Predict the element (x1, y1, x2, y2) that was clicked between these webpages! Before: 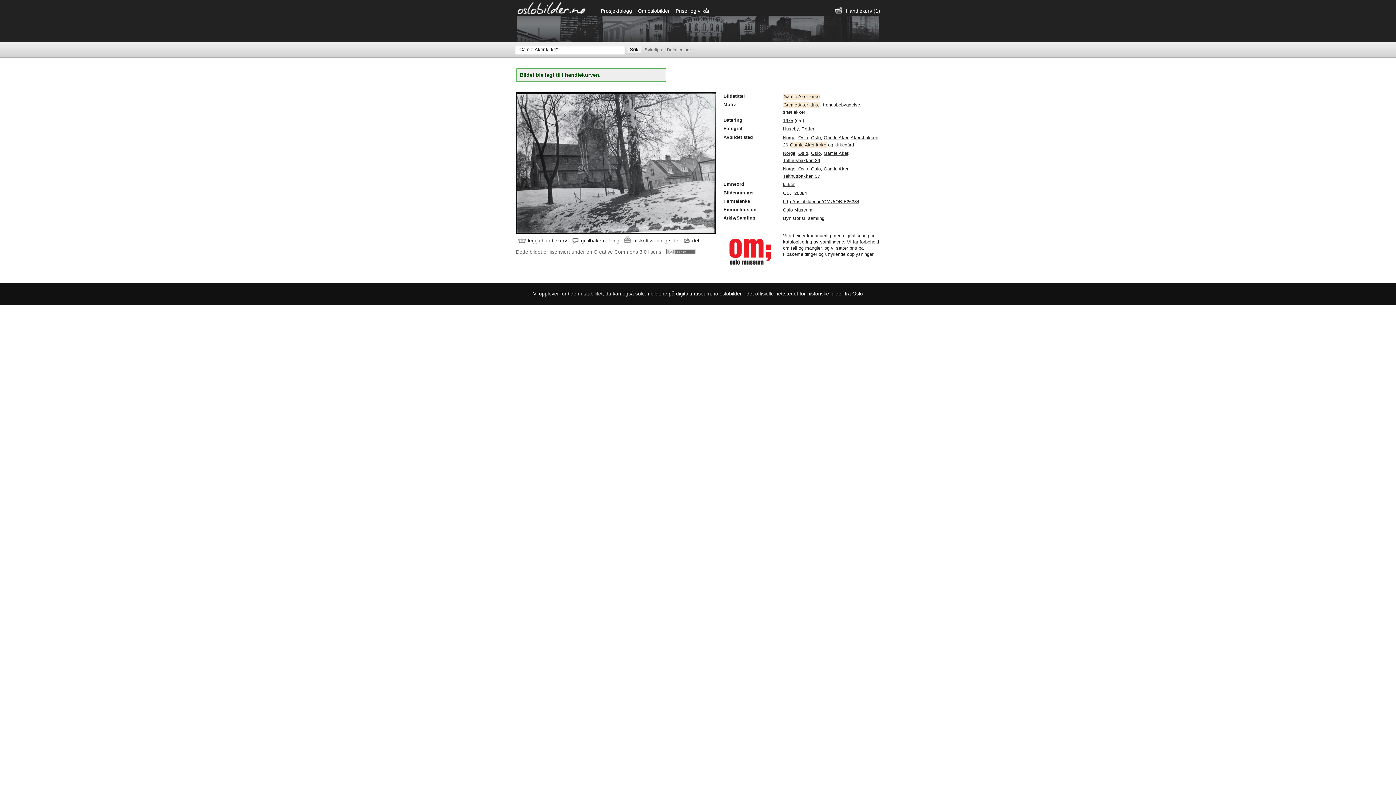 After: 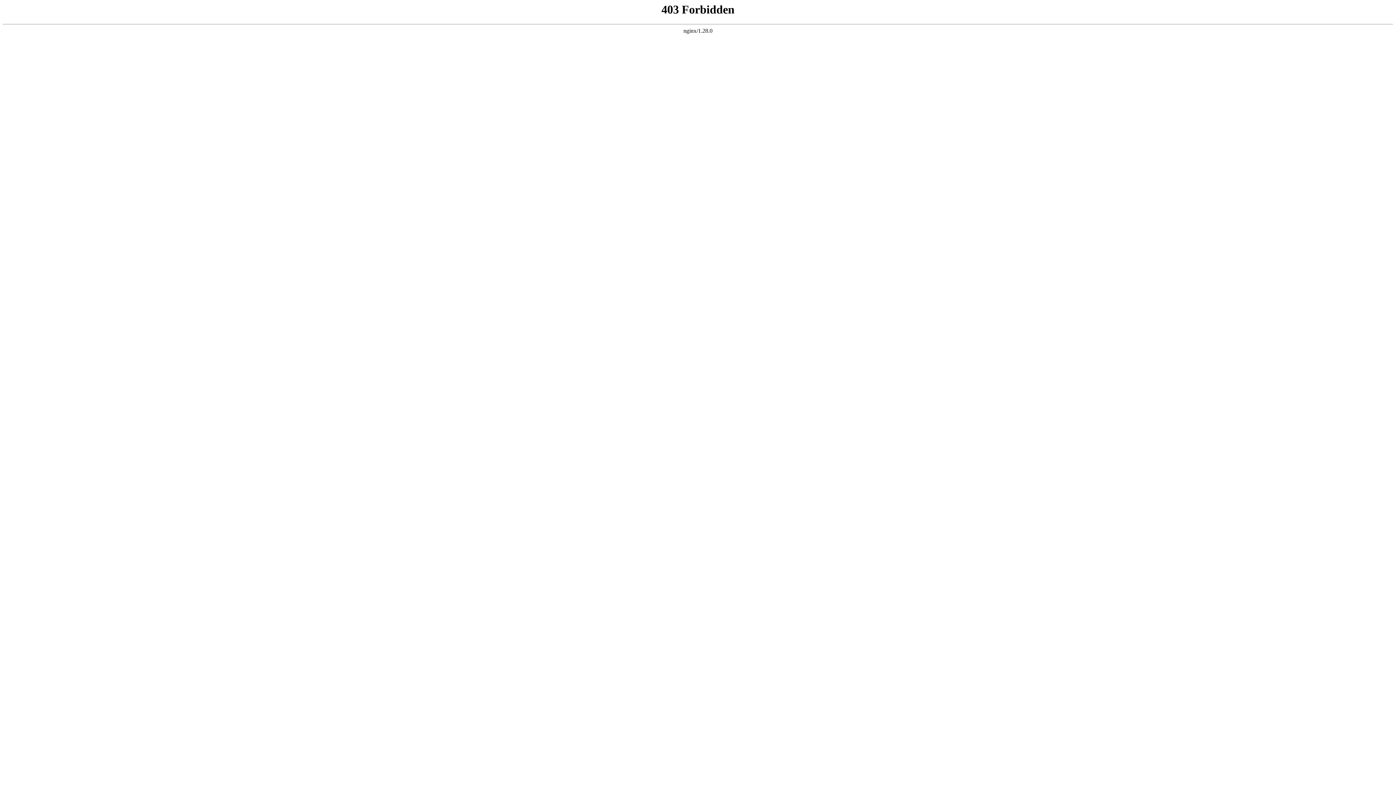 Action: bbox: (676, 290, 718, 296) label: digitaltmuseum.no